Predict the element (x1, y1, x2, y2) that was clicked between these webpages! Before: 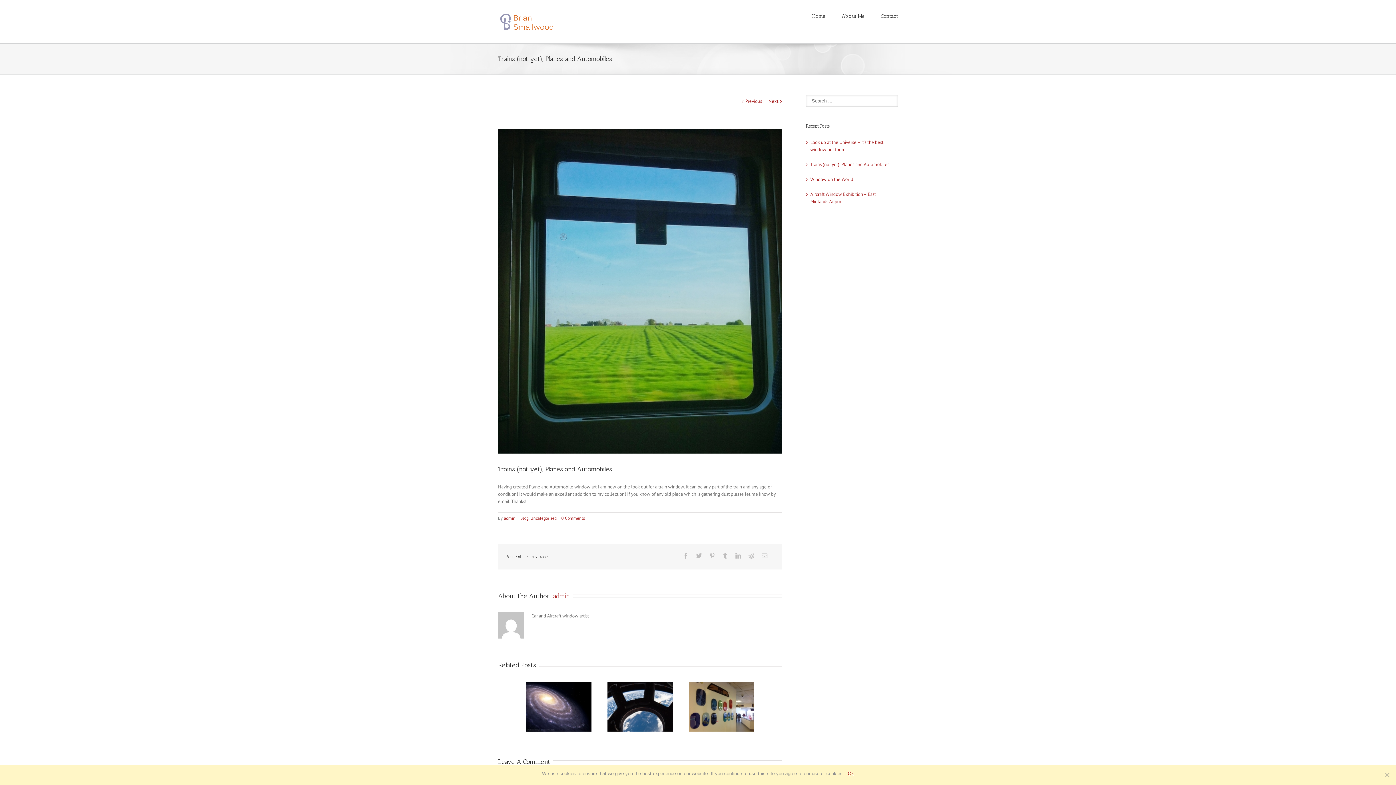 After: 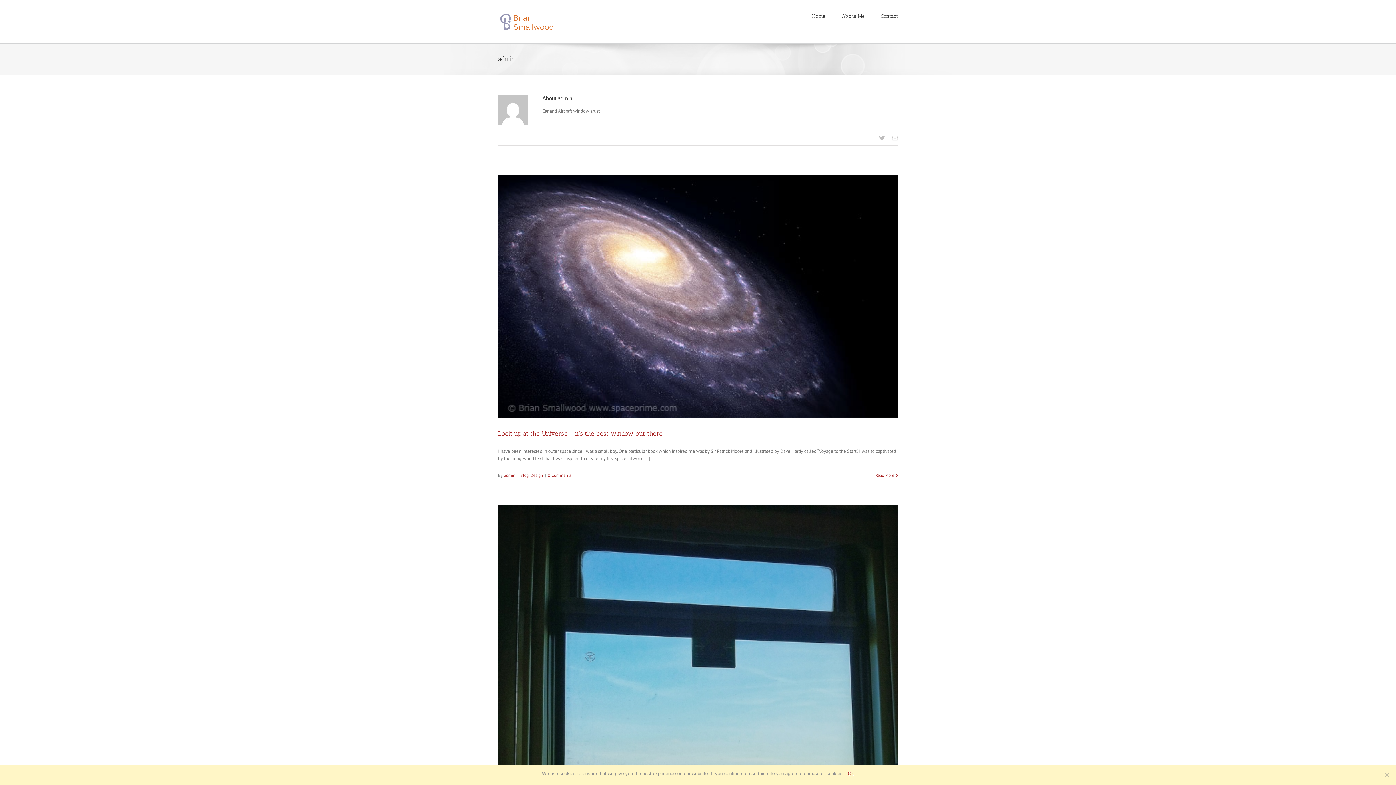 Action: bbox: (504, 515, 515, 521) label: admin